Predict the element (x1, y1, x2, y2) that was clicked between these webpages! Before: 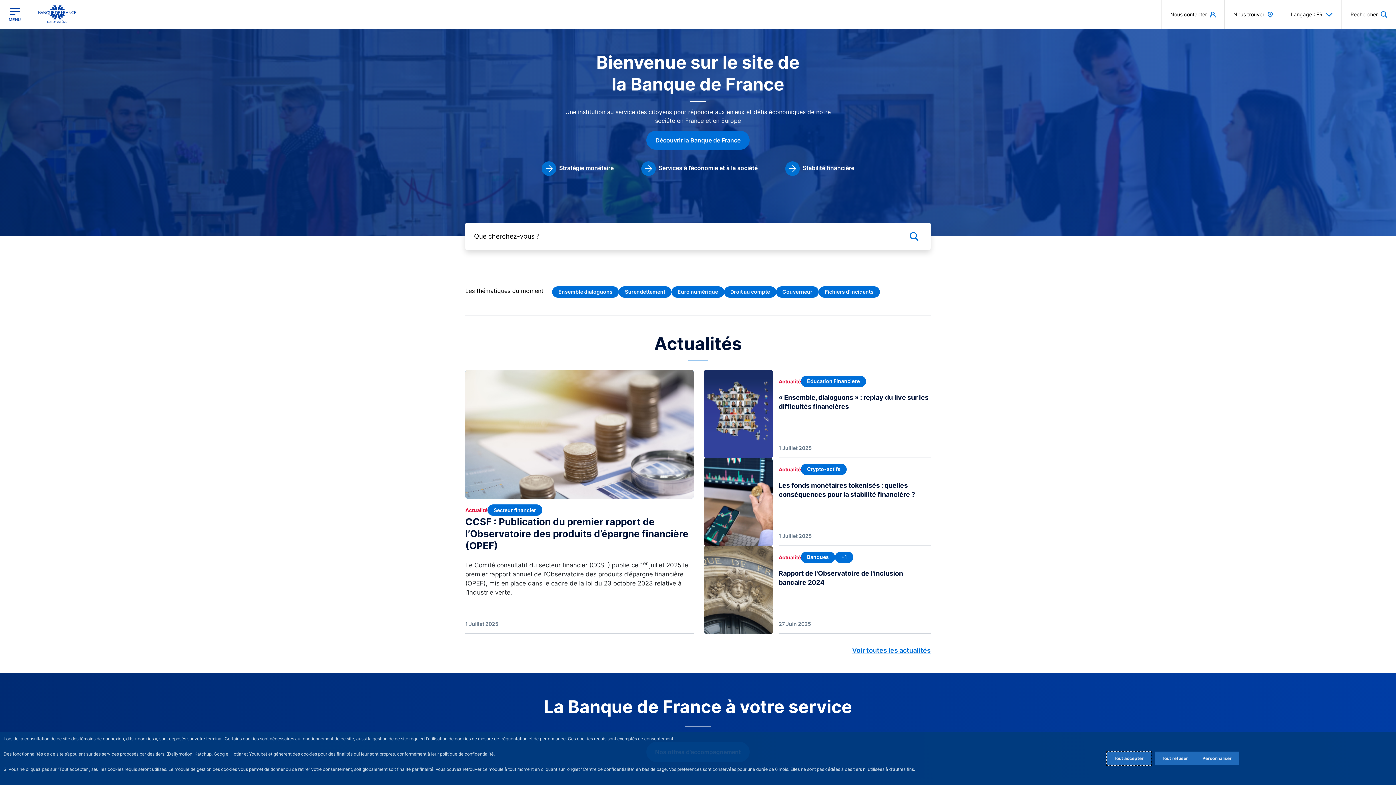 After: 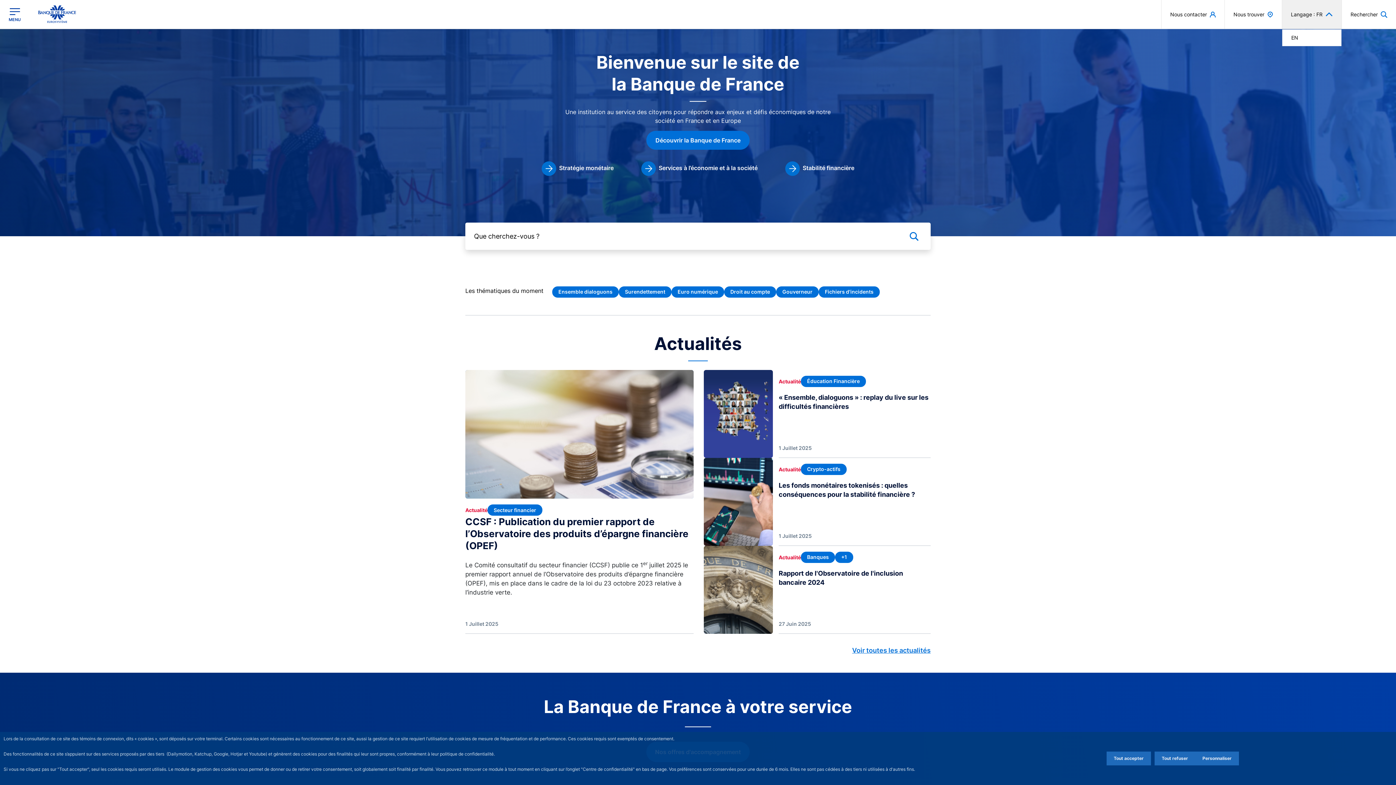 Action: bbox: (1282, 0, 1341, 28) label: Langage : FR